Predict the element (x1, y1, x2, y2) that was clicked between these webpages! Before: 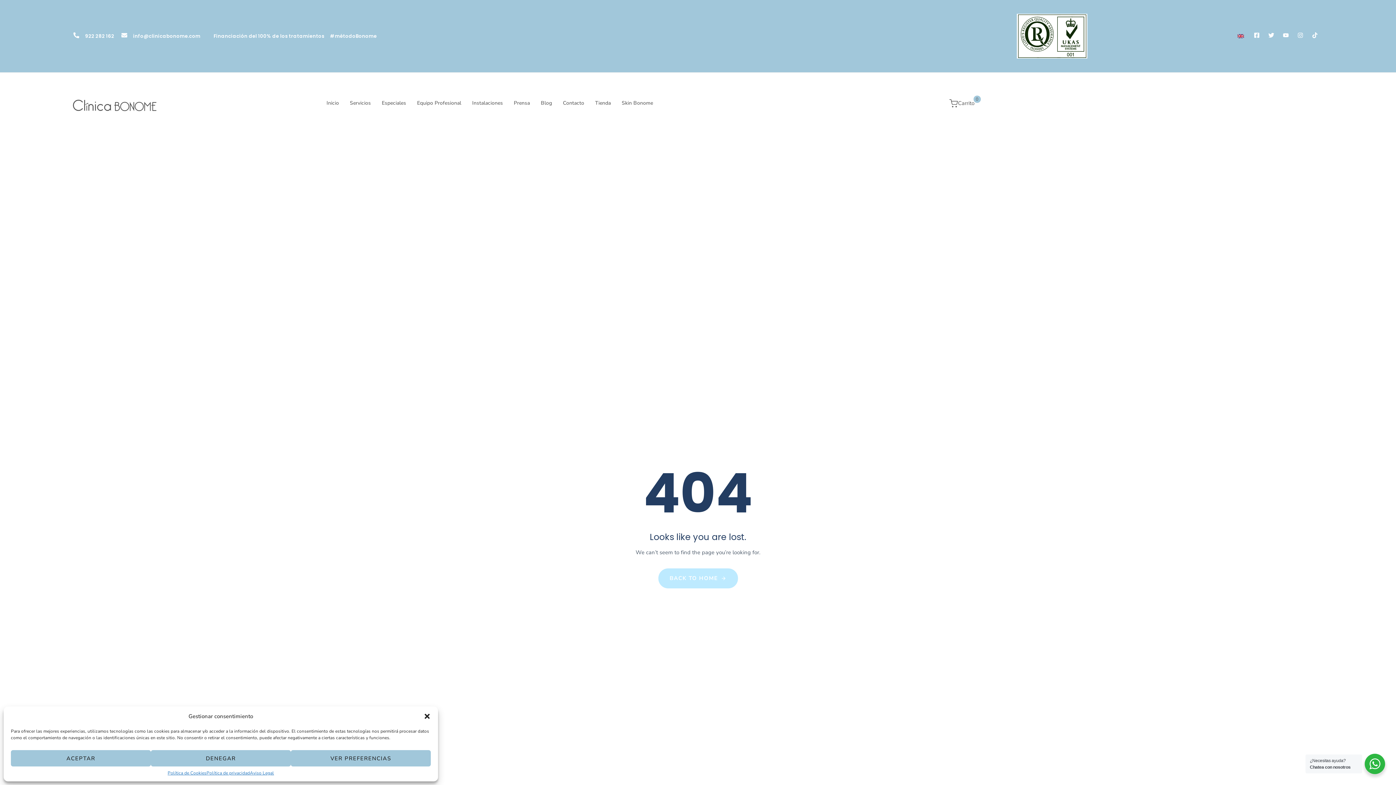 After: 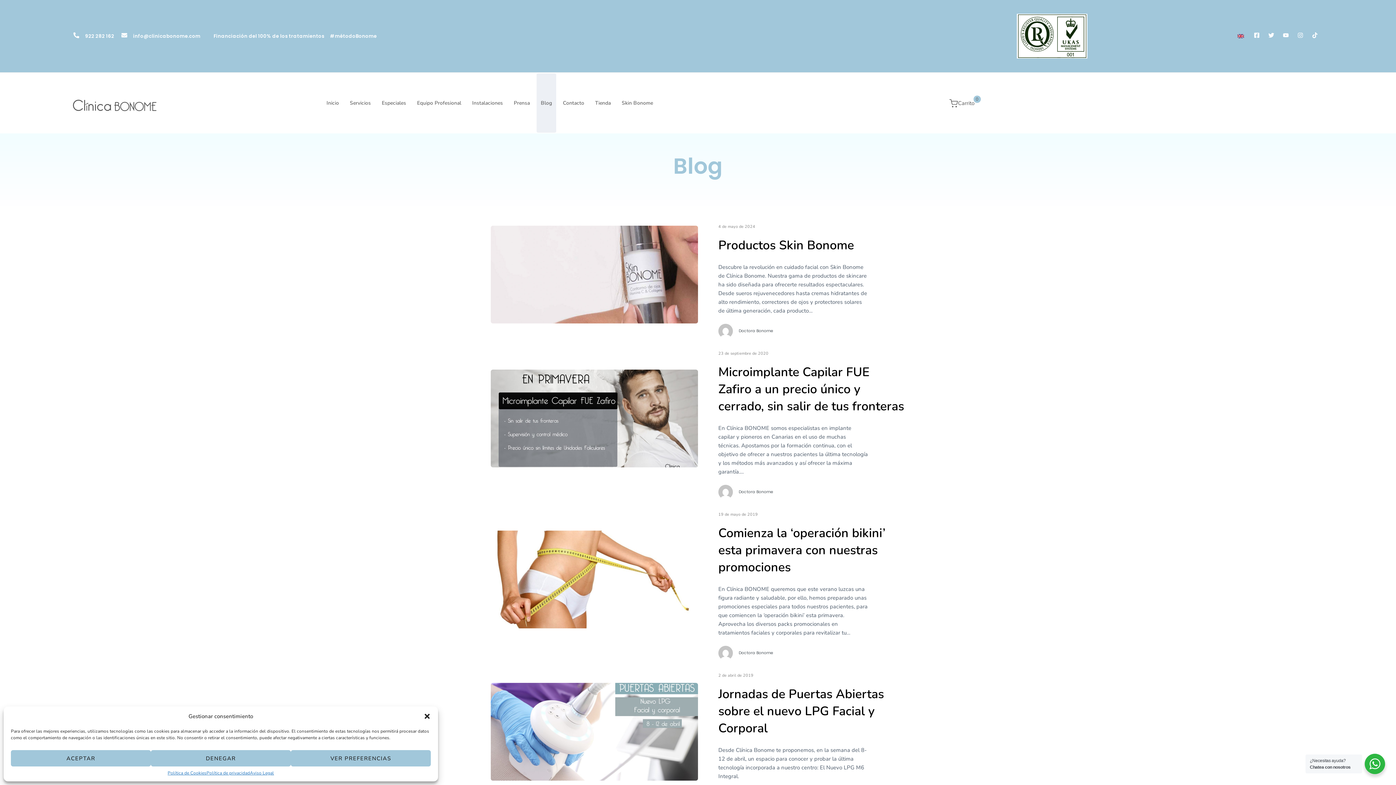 Action: bbox: (535, 72, 557, 133) label: Blog